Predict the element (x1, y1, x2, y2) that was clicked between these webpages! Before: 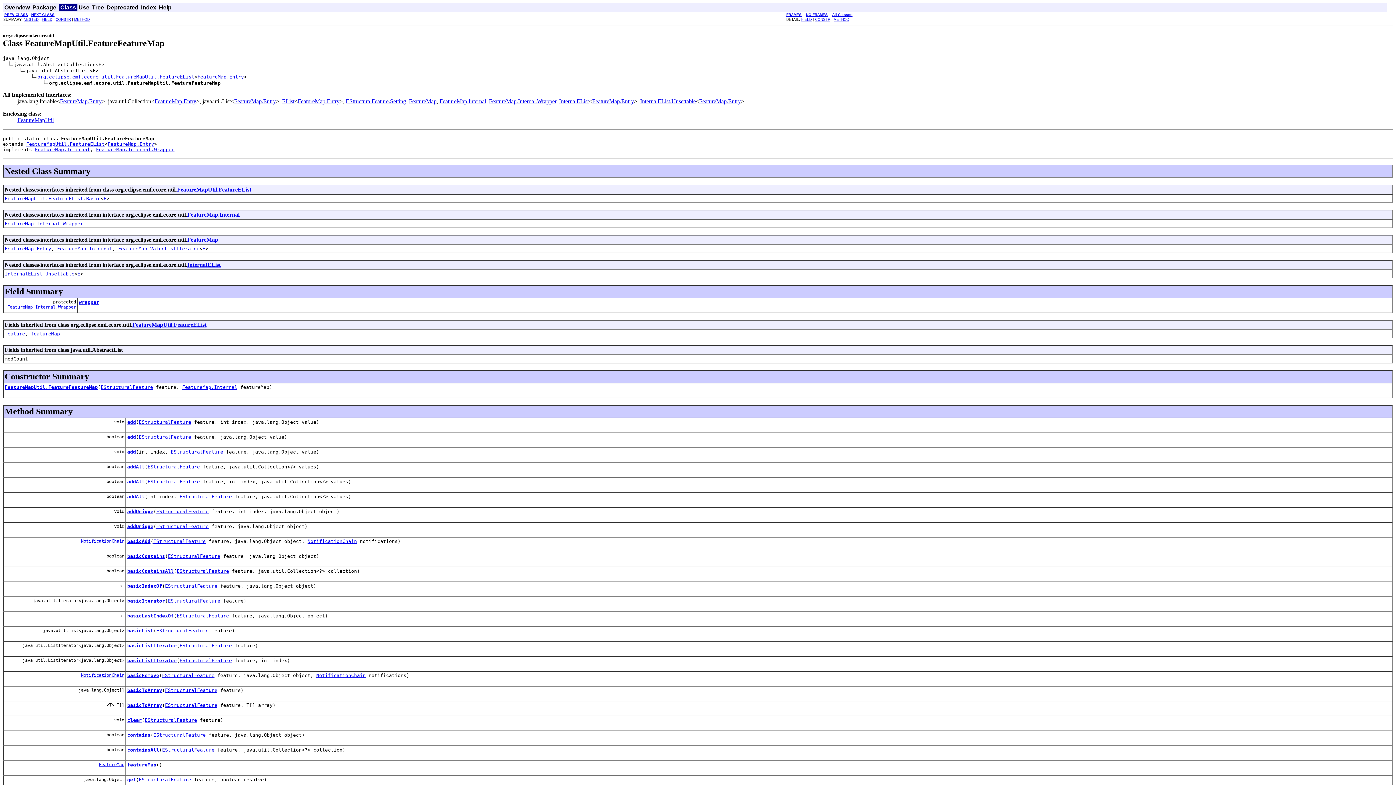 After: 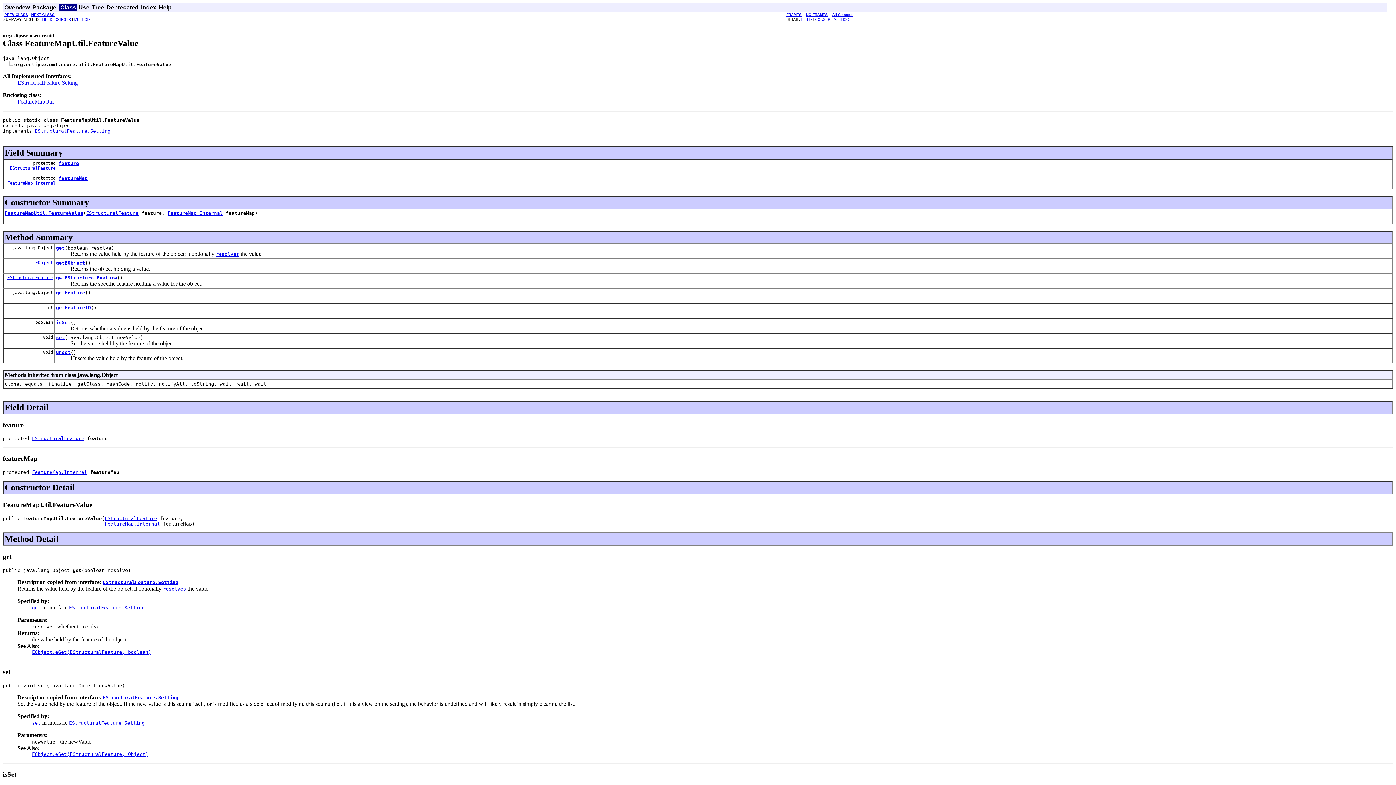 Action: label: NEXT CLASS bbox: (31, 12, 54, 16)